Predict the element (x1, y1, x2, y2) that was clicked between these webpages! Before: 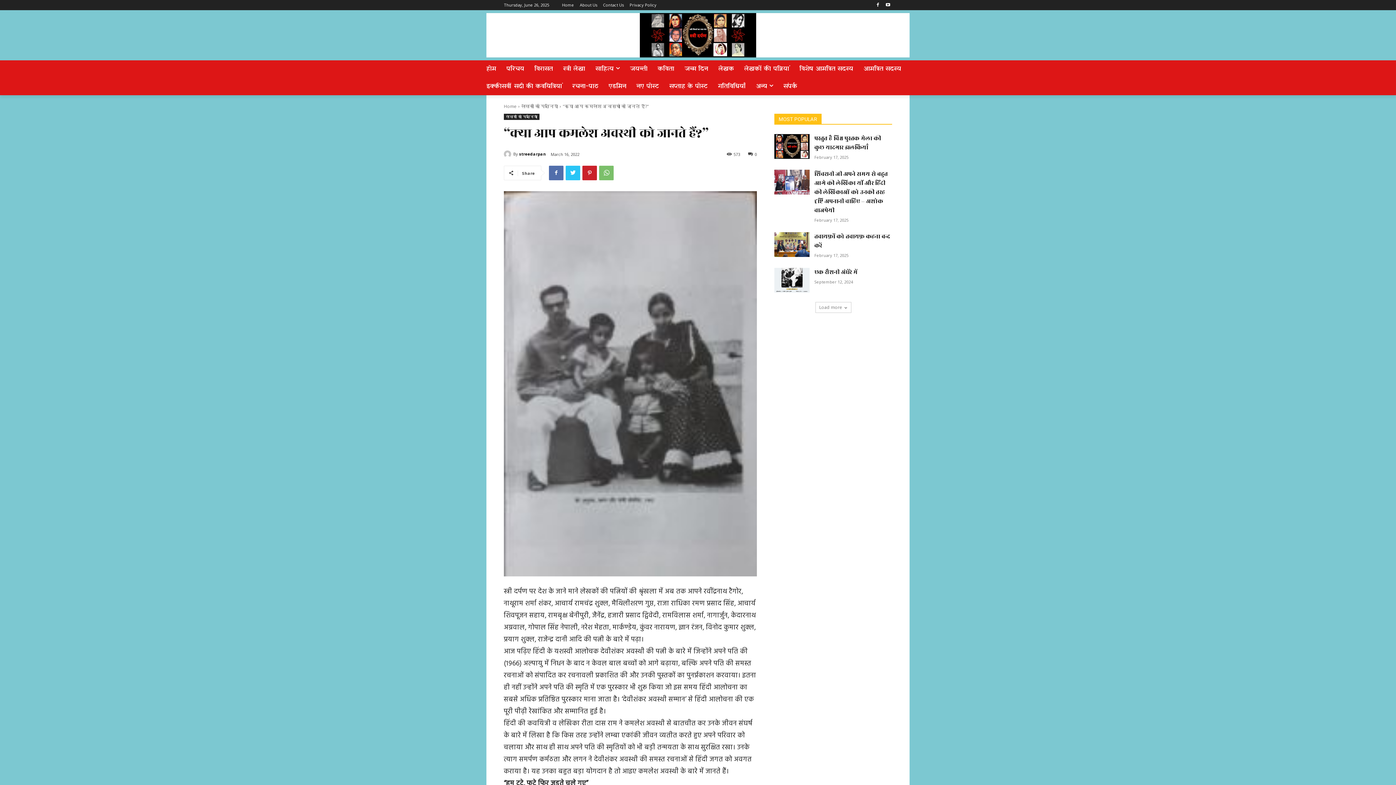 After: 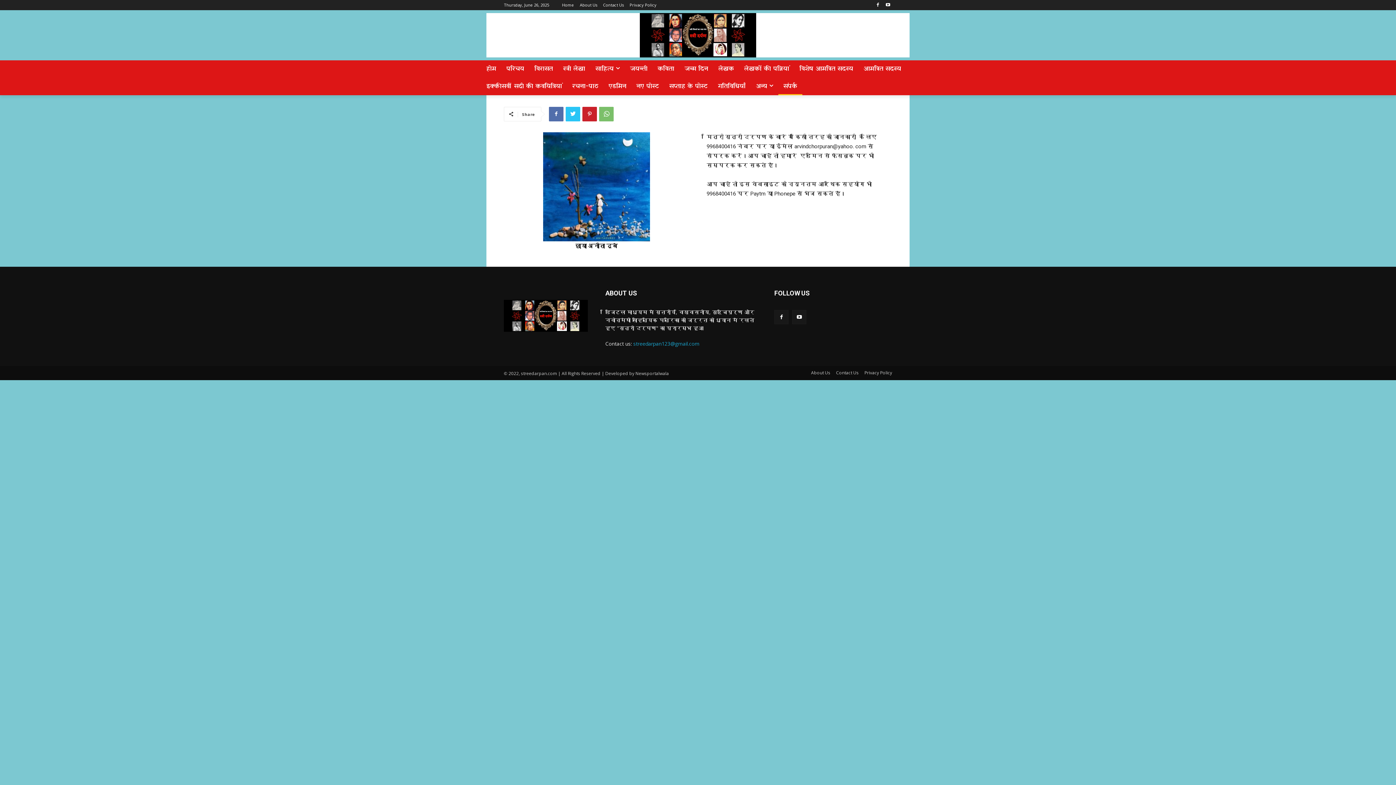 Action: label: संपर्क bbox: (778, 77, 802, 95)